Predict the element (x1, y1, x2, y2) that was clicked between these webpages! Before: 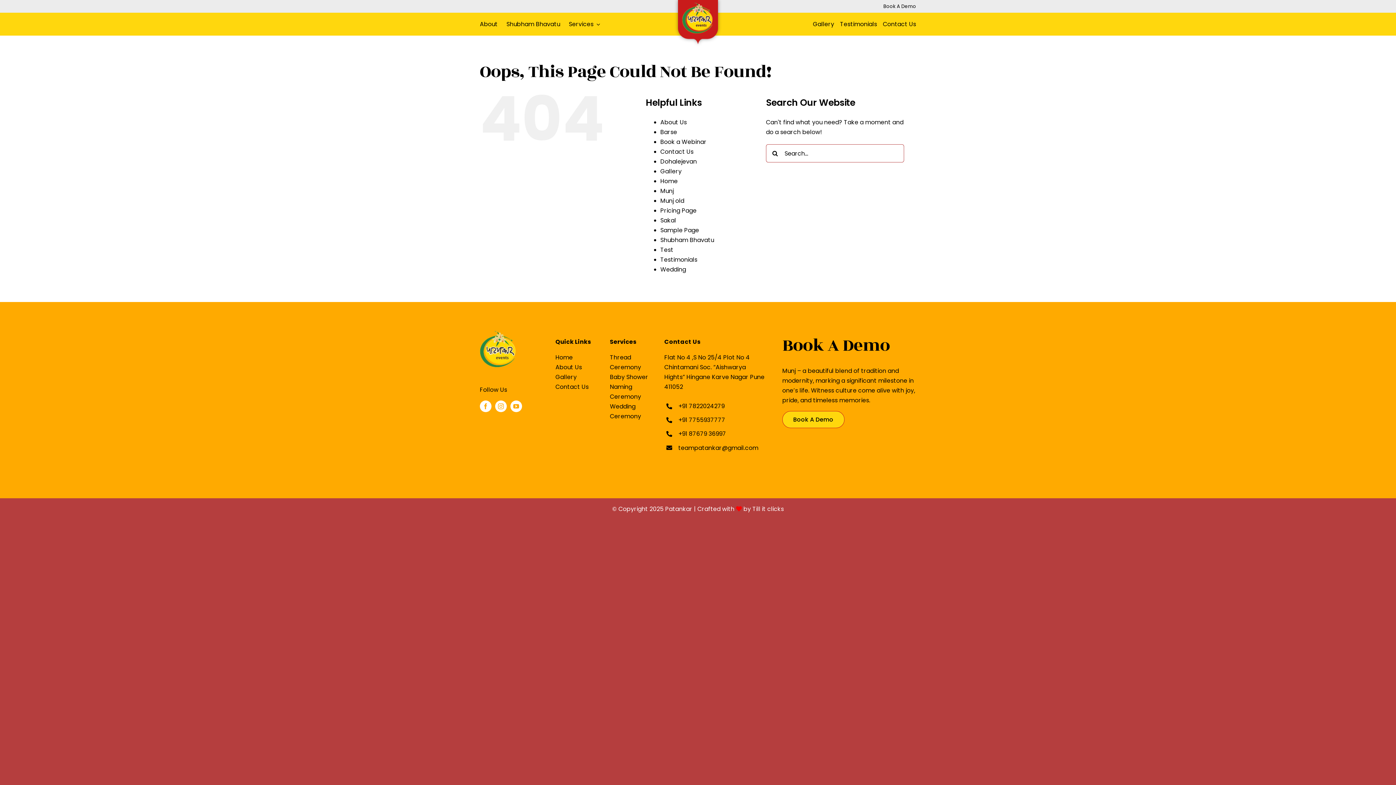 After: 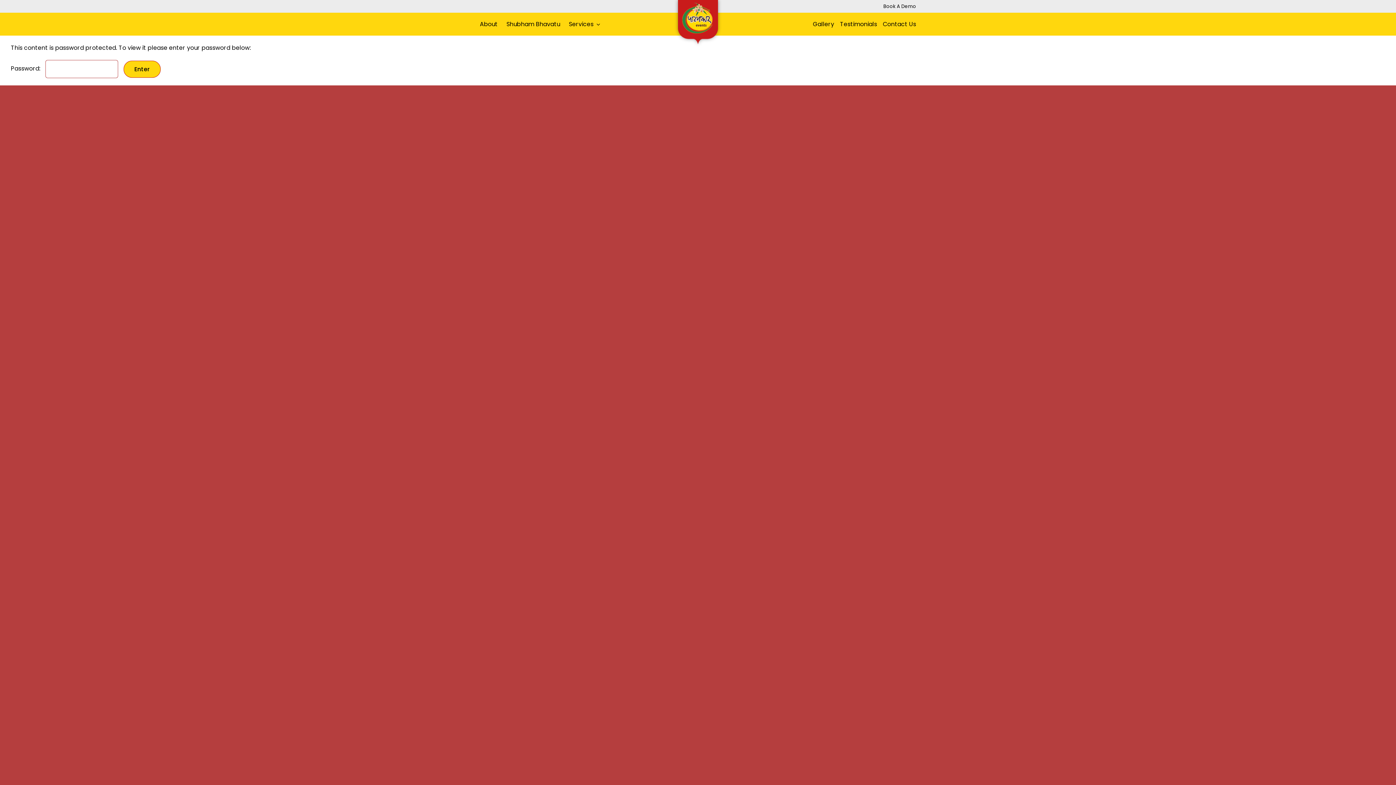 Action: label: Pricing Page bbox: (660, 206, 696, 214)